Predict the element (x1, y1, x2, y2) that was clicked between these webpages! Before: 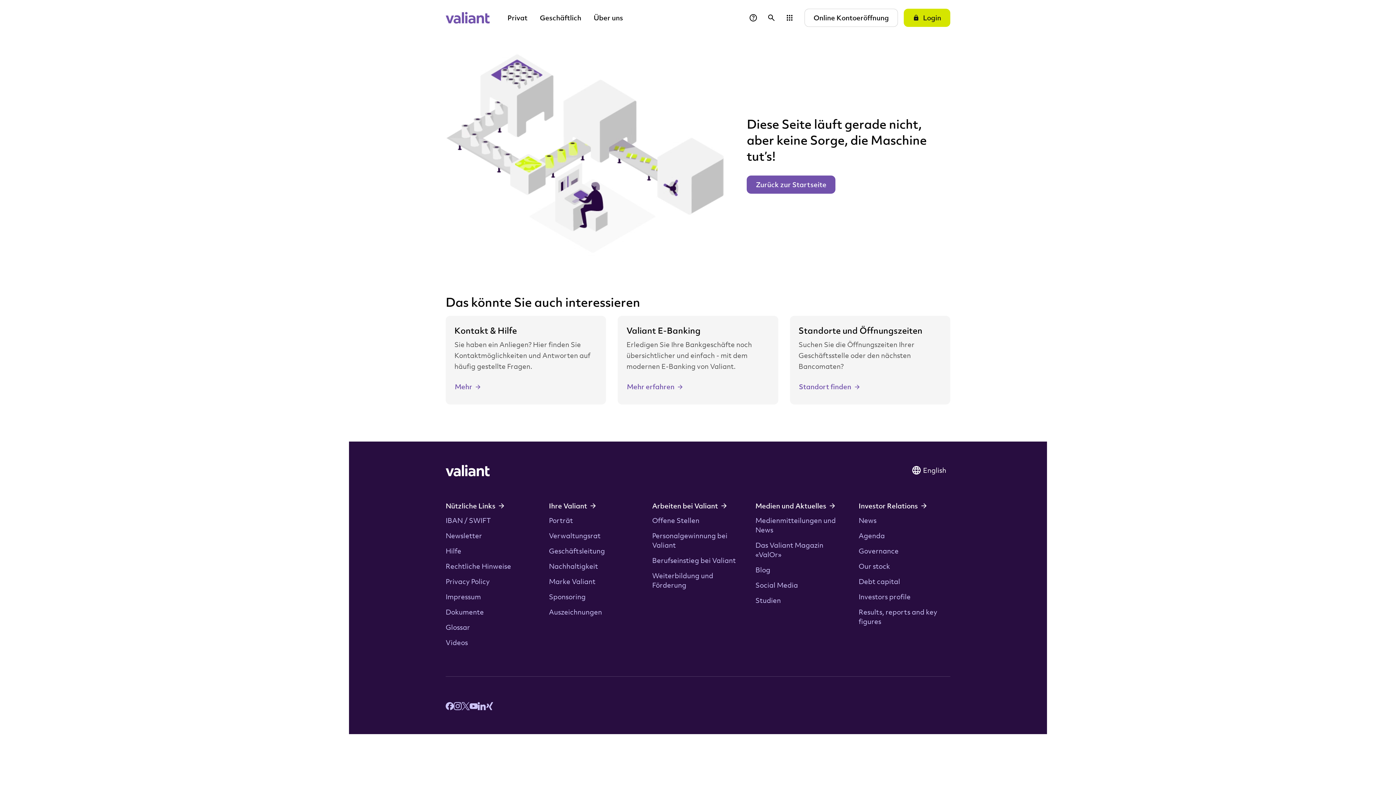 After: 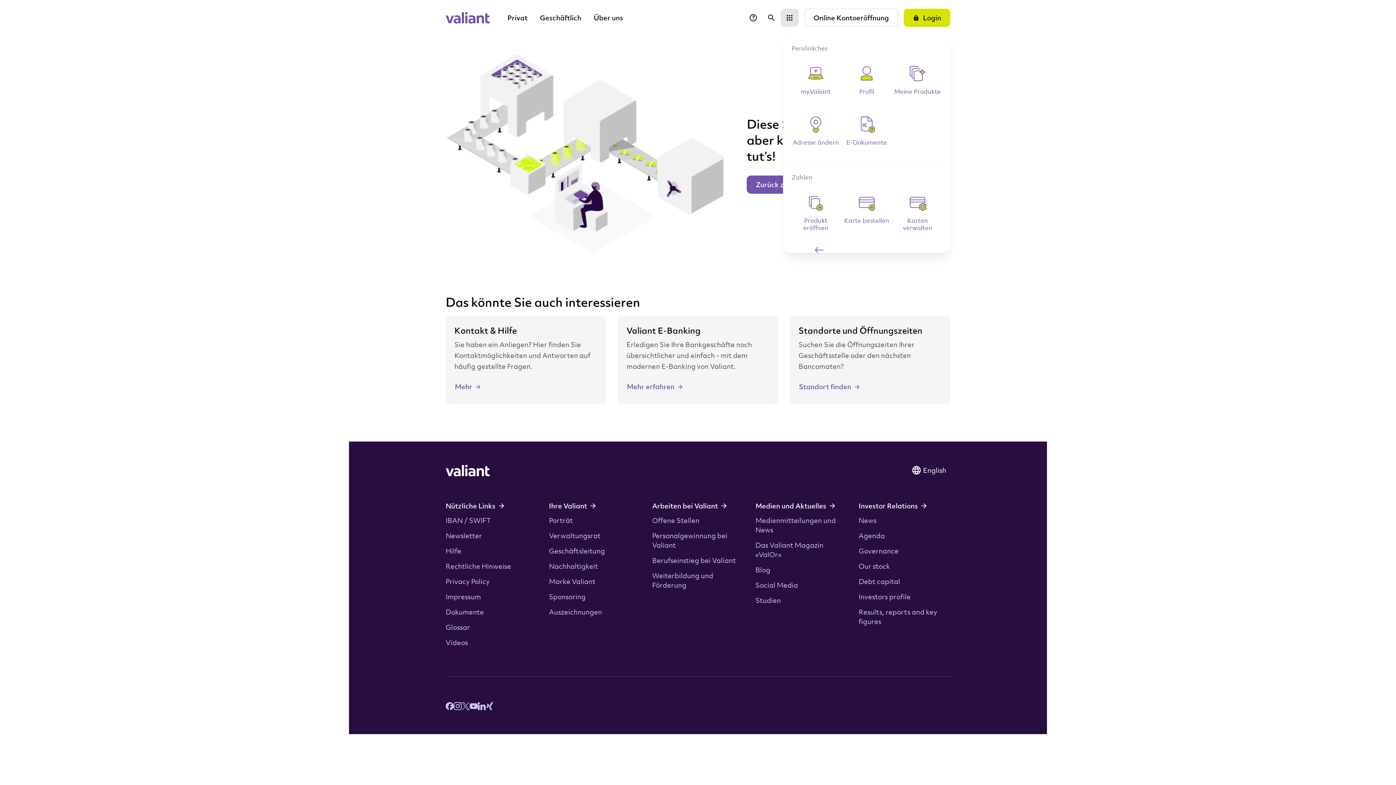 Action: bbox: (780, 8, 798, 26)